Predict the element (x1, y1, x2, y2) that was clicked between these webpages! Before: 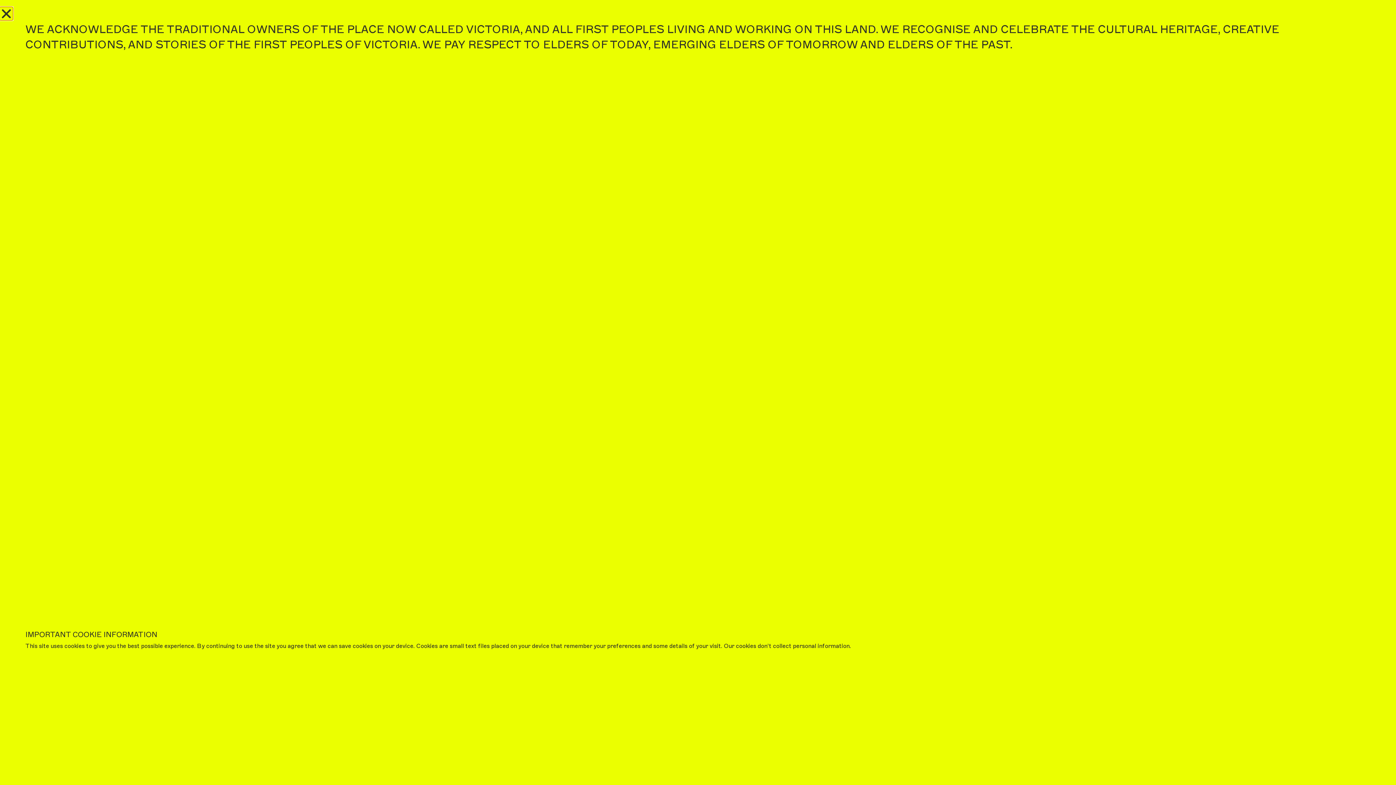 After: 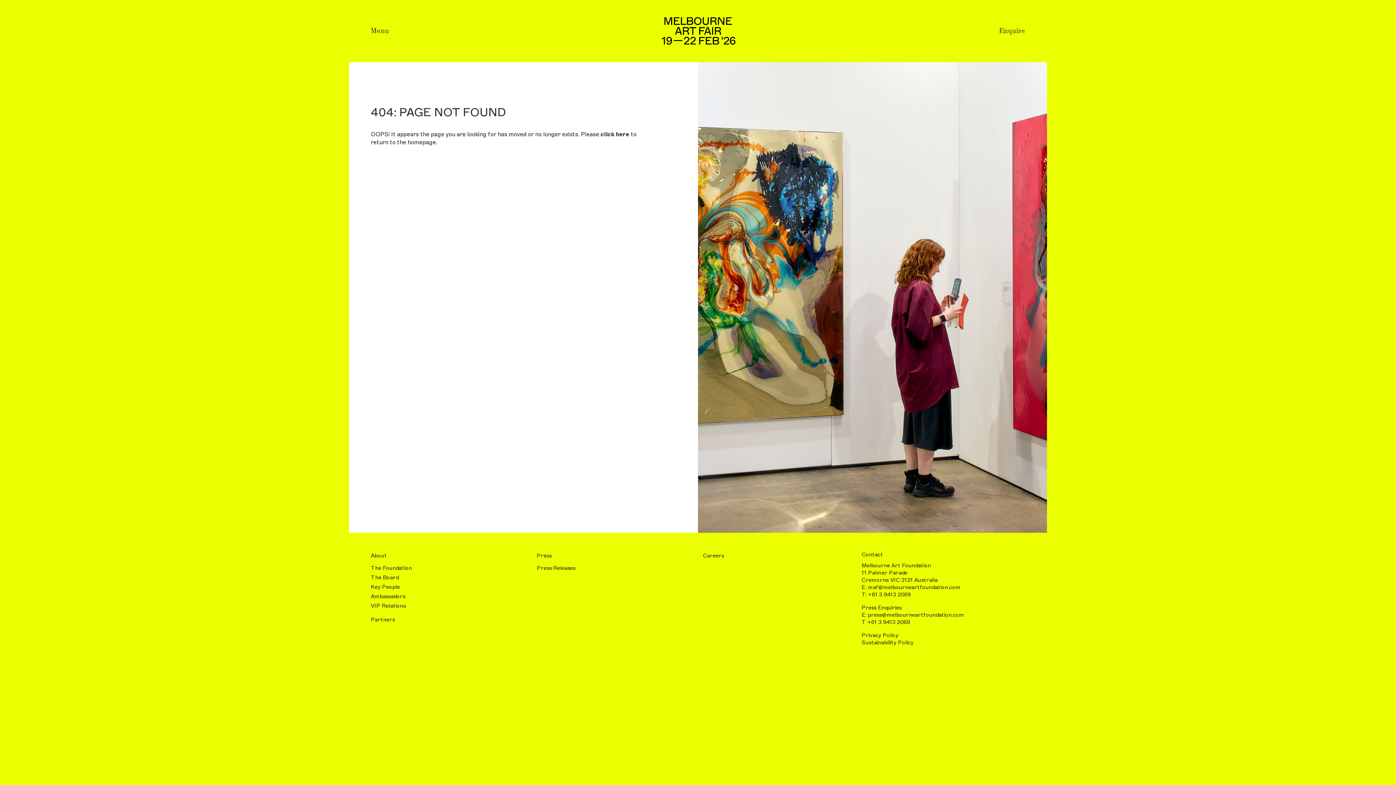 Action: bbox: (0, 7, 12, 20) label: Close